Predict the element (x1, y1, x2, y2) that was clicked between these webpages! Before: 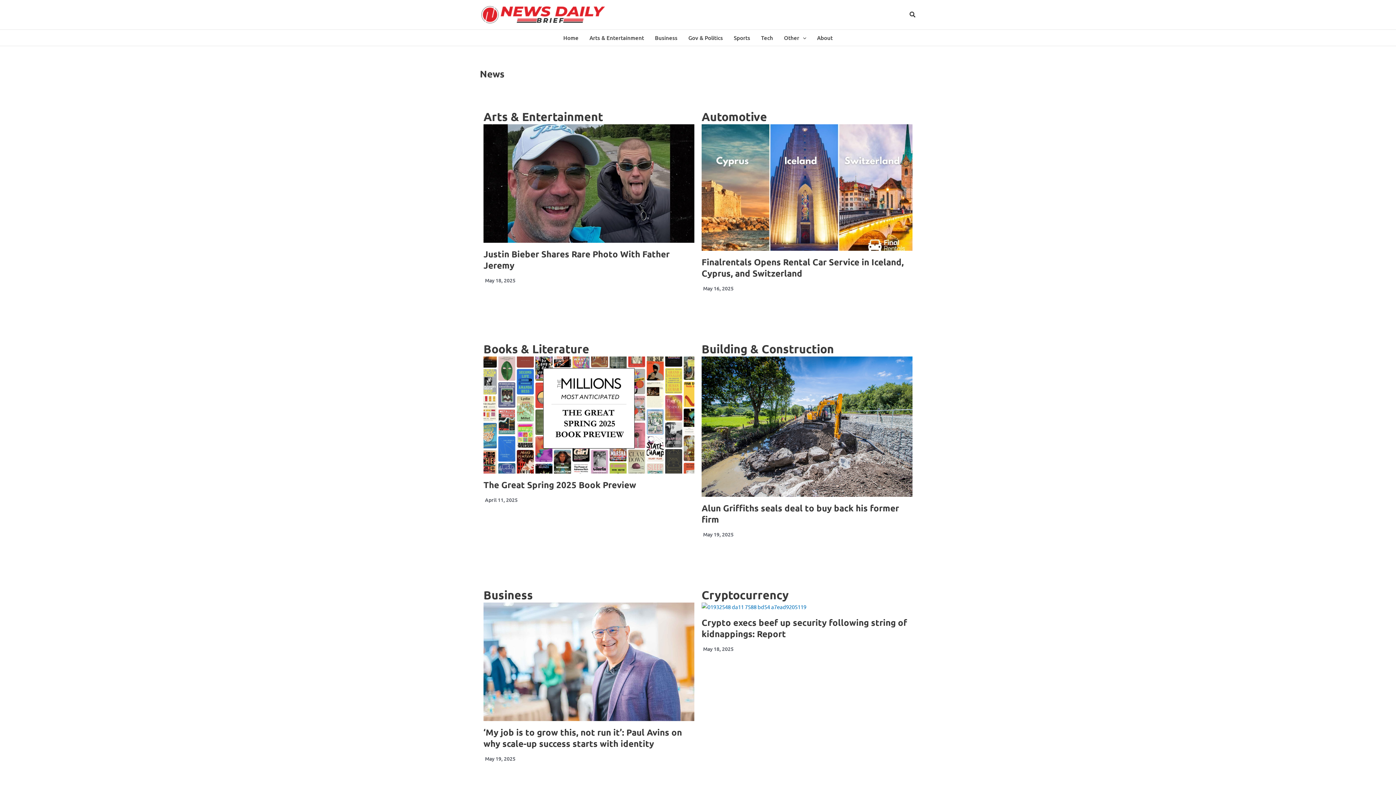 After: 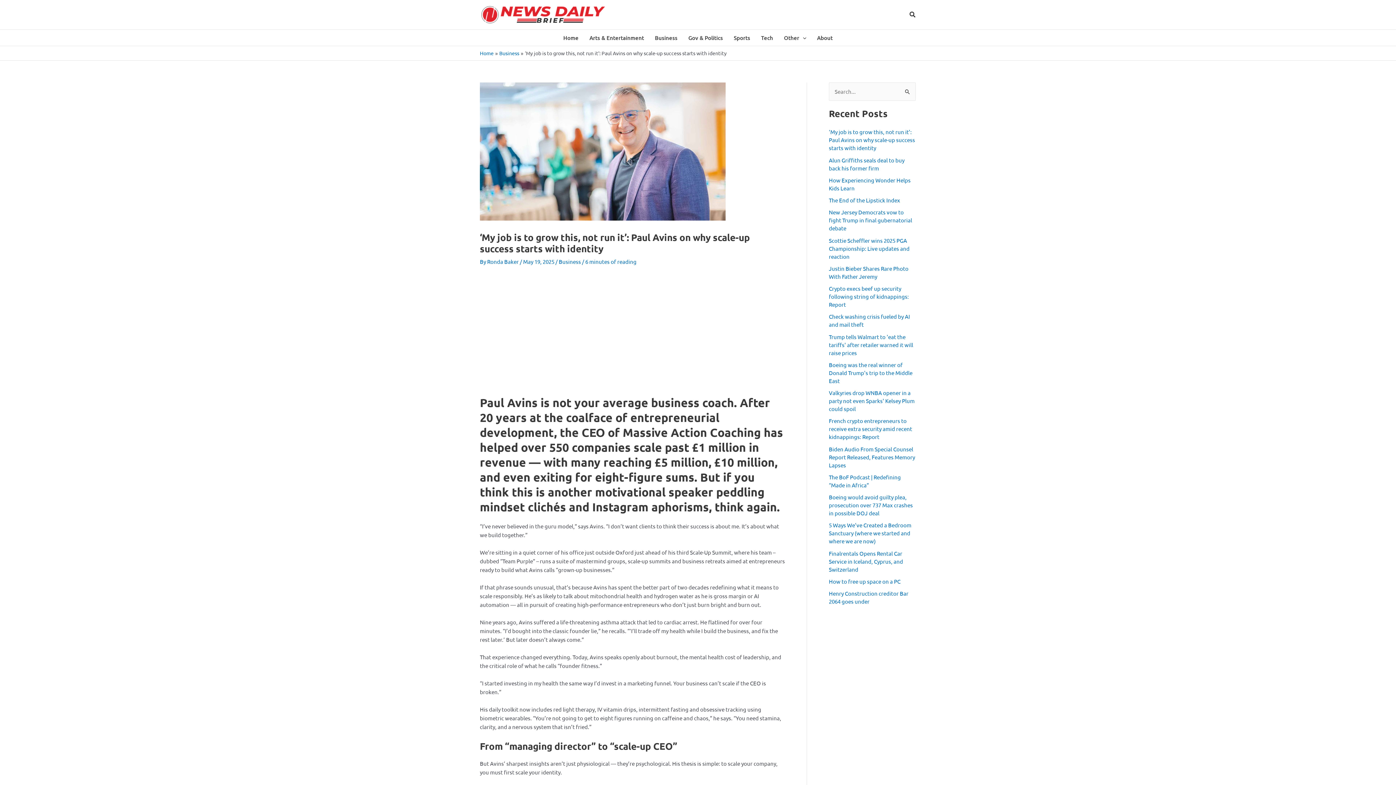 Action: bbox: (483, 726, 682, 749) label: ‘My job is to grow this, not run it’: Paul Avins on why scale-up success starts with identity